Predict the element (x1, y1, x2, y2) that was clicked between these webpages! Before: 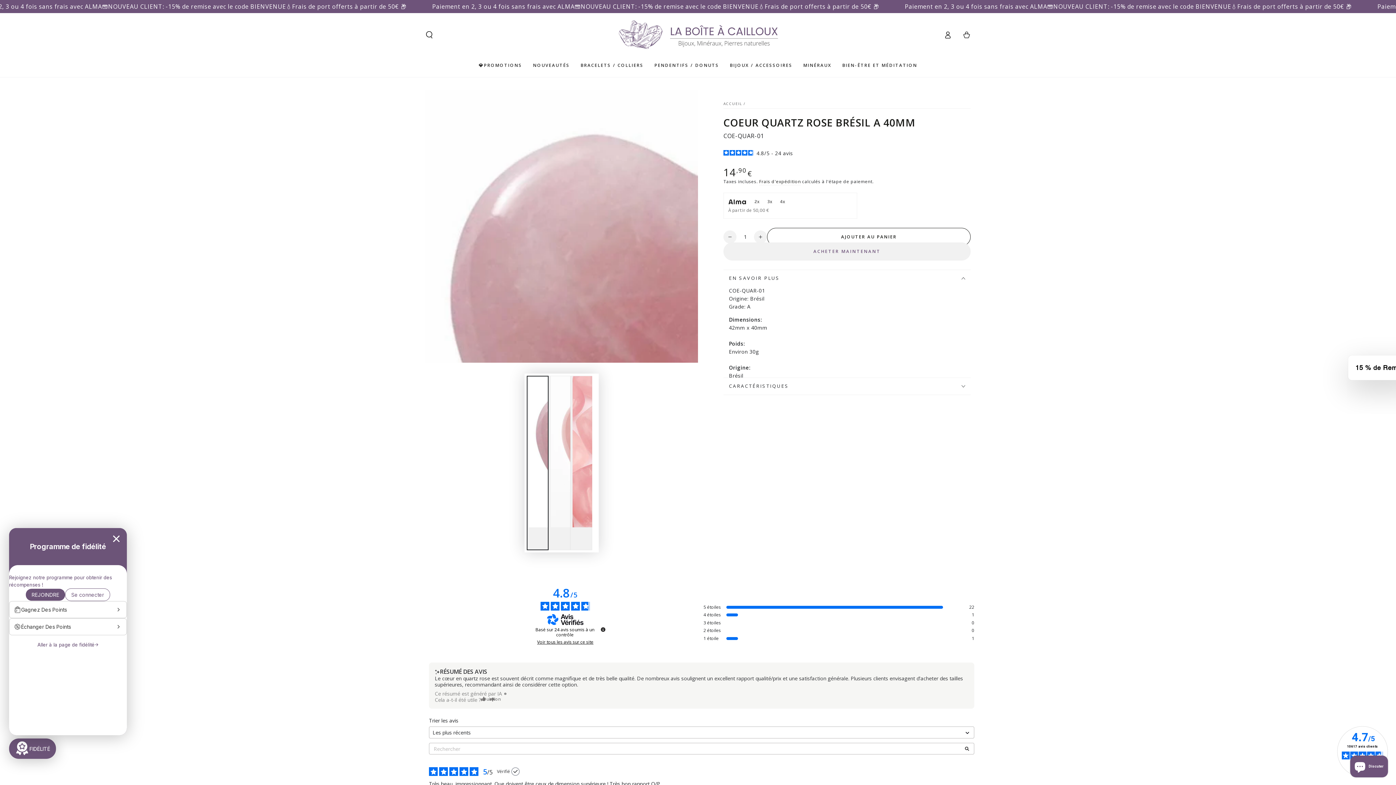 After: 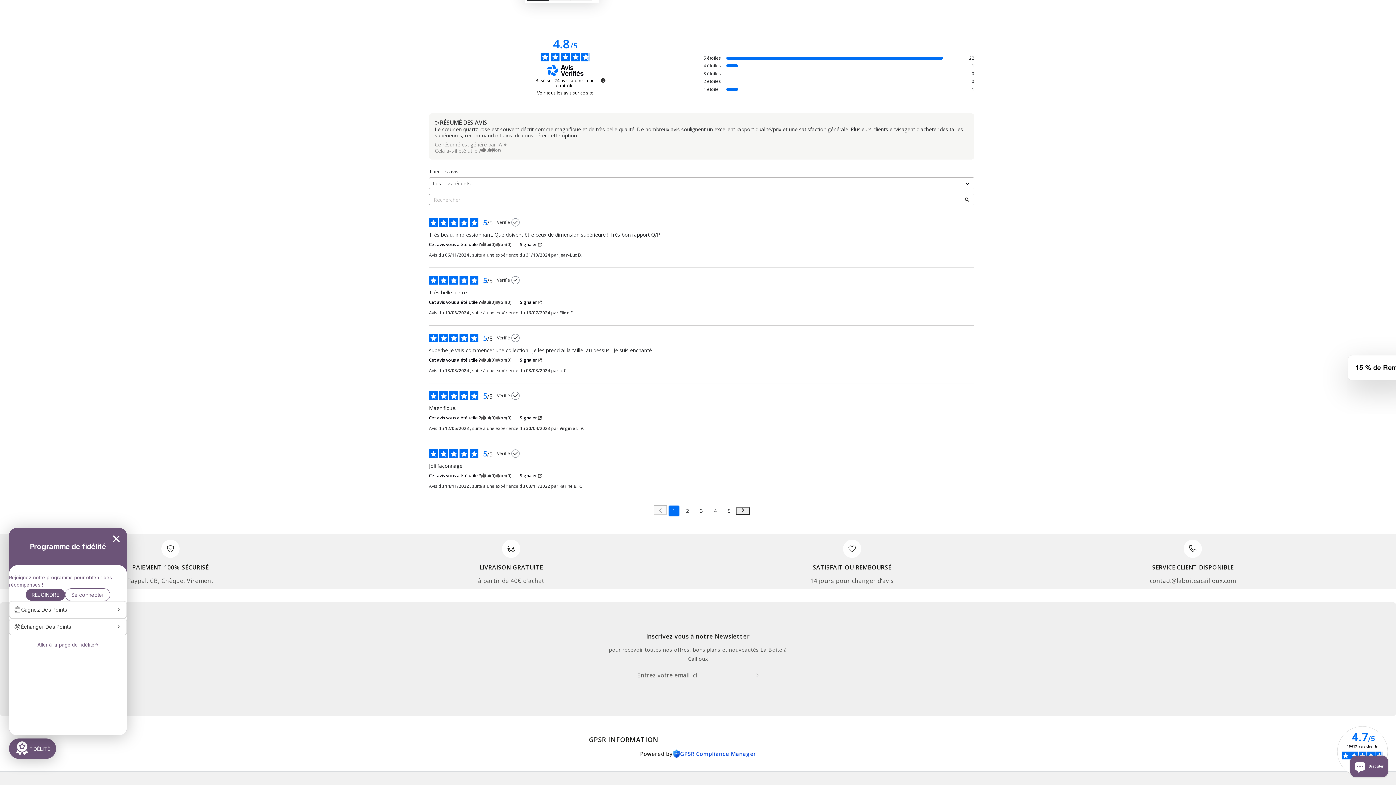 Action: bbox: (961, 745, 972, 752)